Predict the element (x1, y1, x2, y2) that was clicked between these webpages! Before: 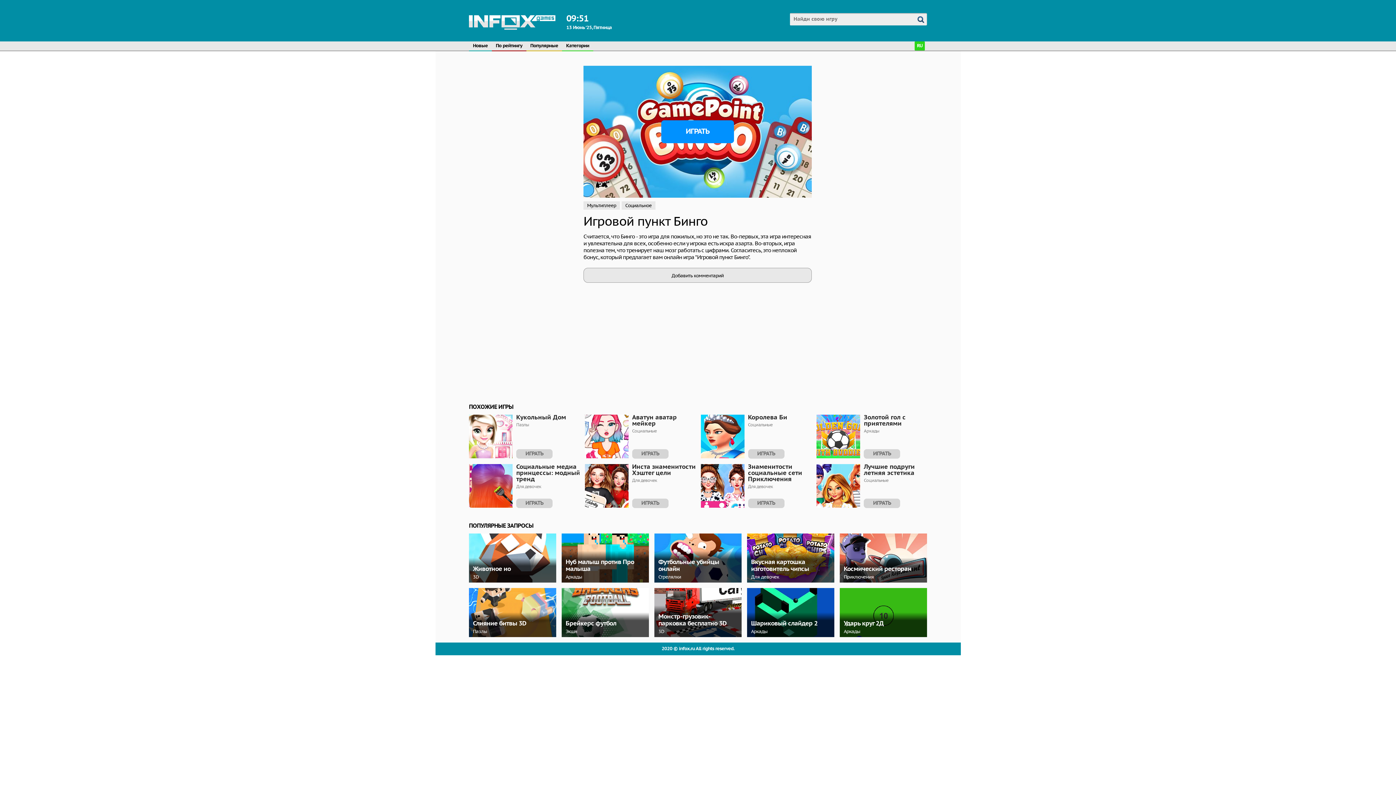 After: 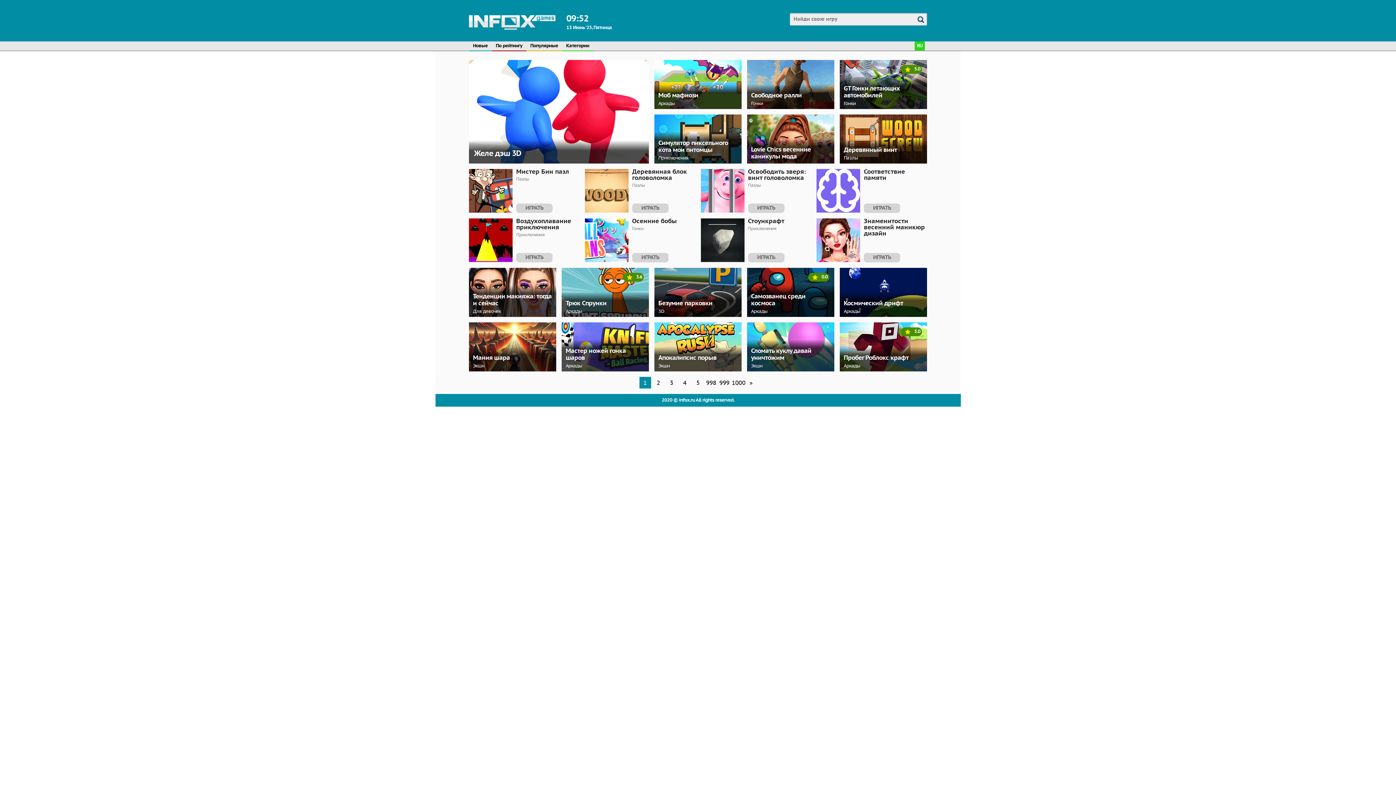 Action: bbox: (469, 41, 491, 50) label: Новые